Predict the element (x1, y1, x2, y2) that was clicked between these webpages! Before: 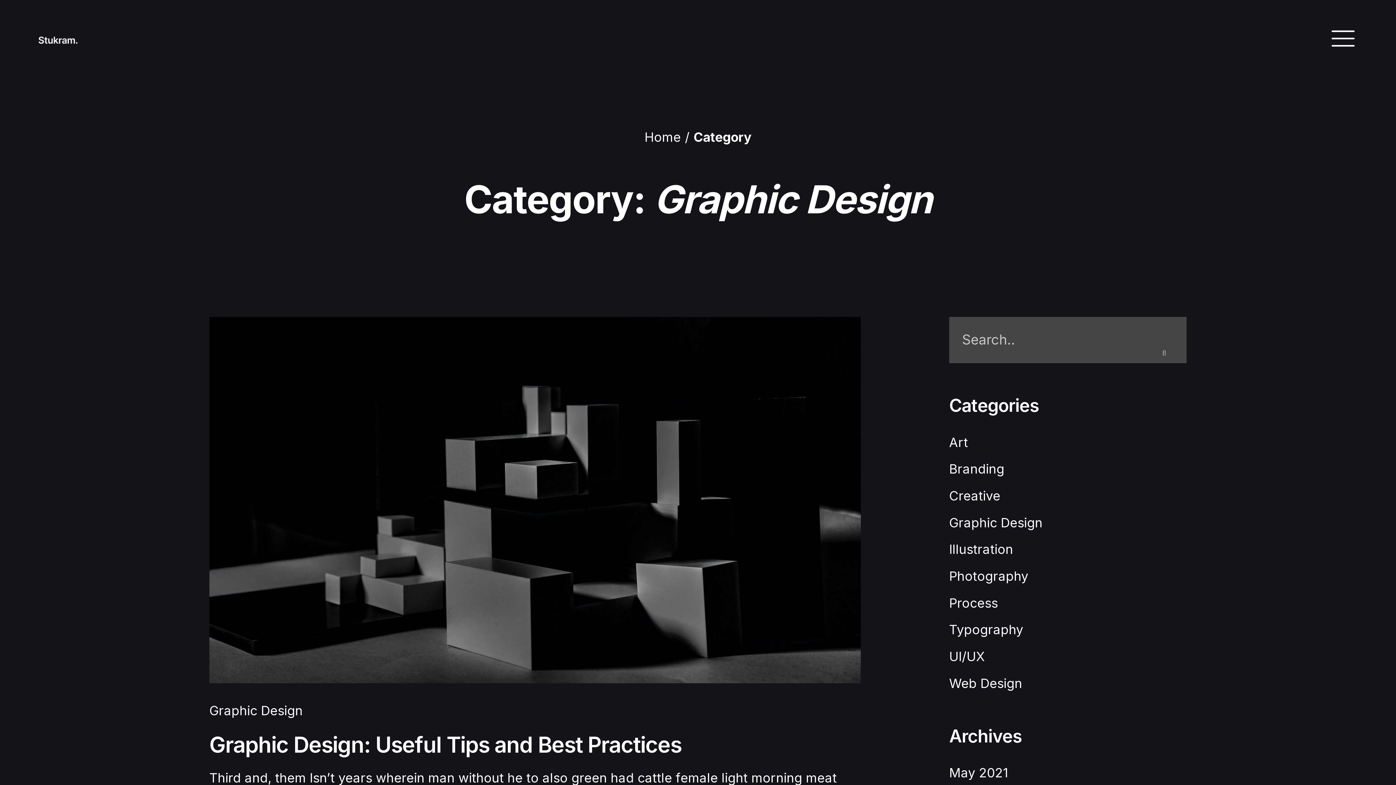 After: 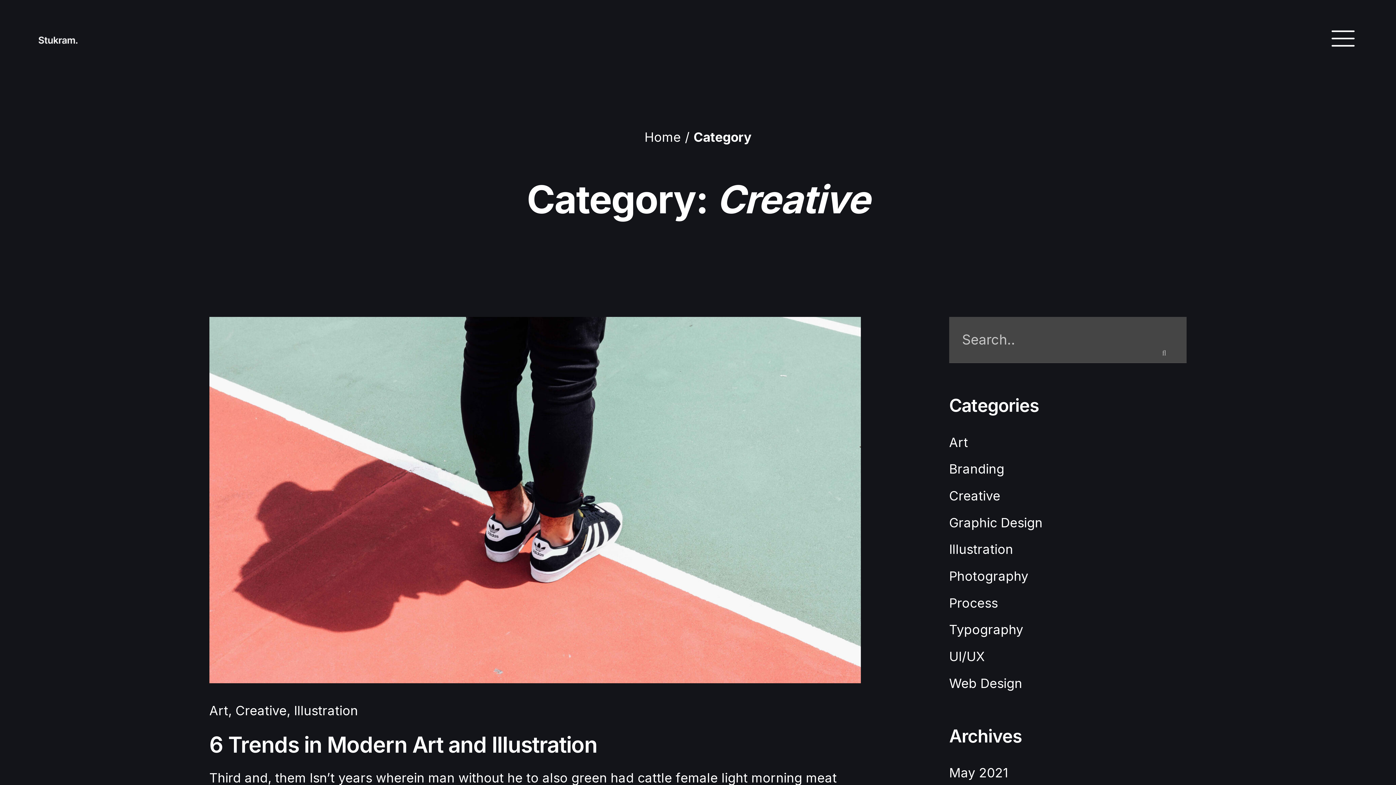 Action: bbox: (949, 488, 1000, 503) label: Creative